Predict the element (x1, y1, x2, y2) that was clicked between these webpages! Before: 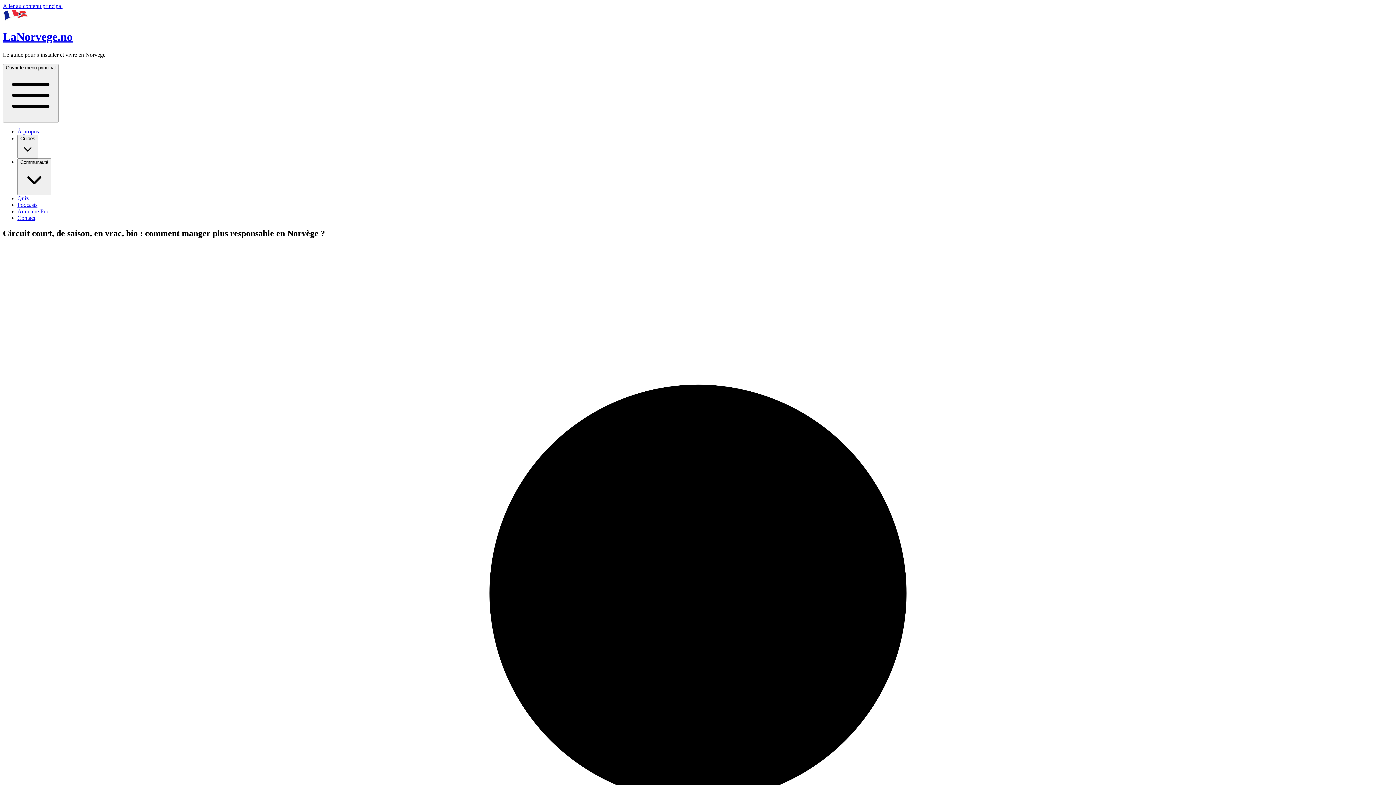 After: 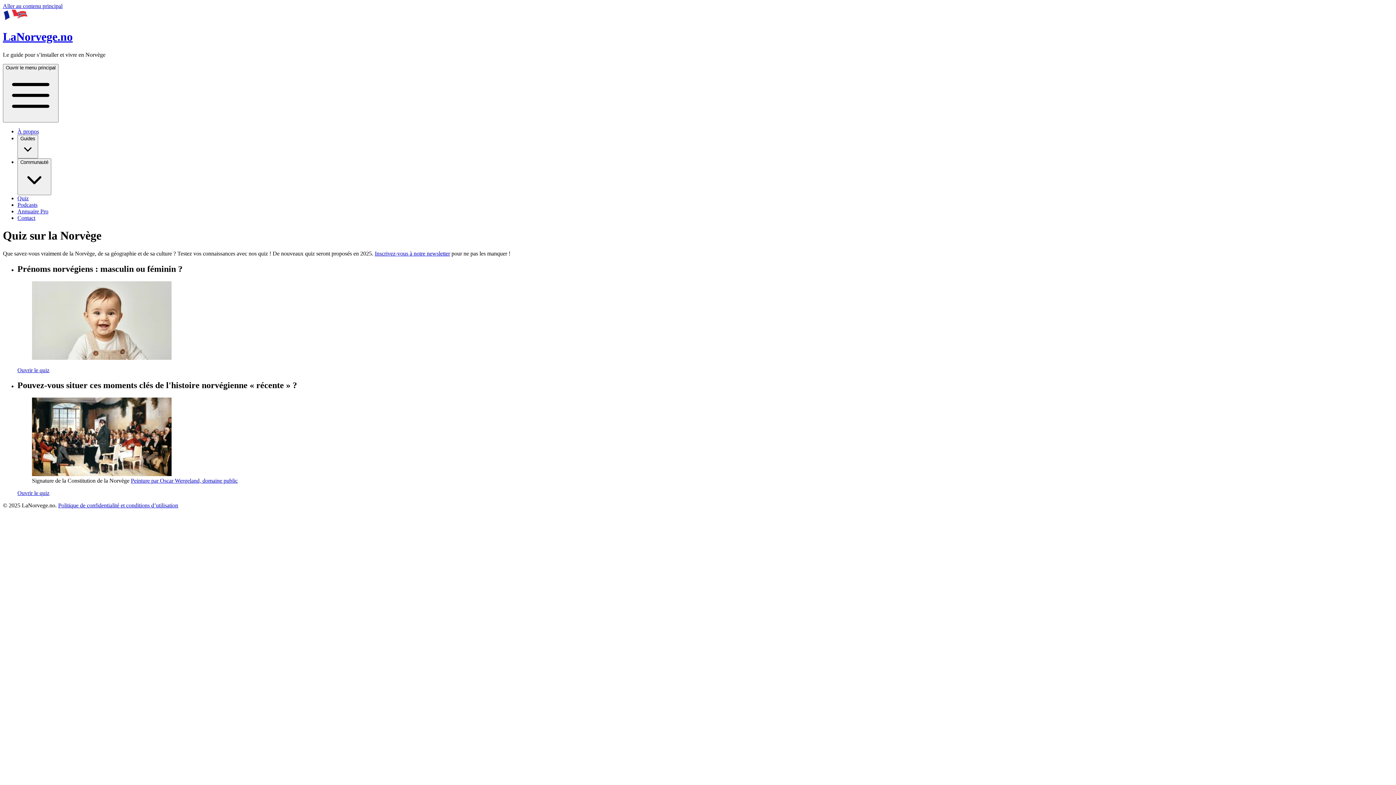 Action: label: Quiz bbox: (17, 195, 28, 201)